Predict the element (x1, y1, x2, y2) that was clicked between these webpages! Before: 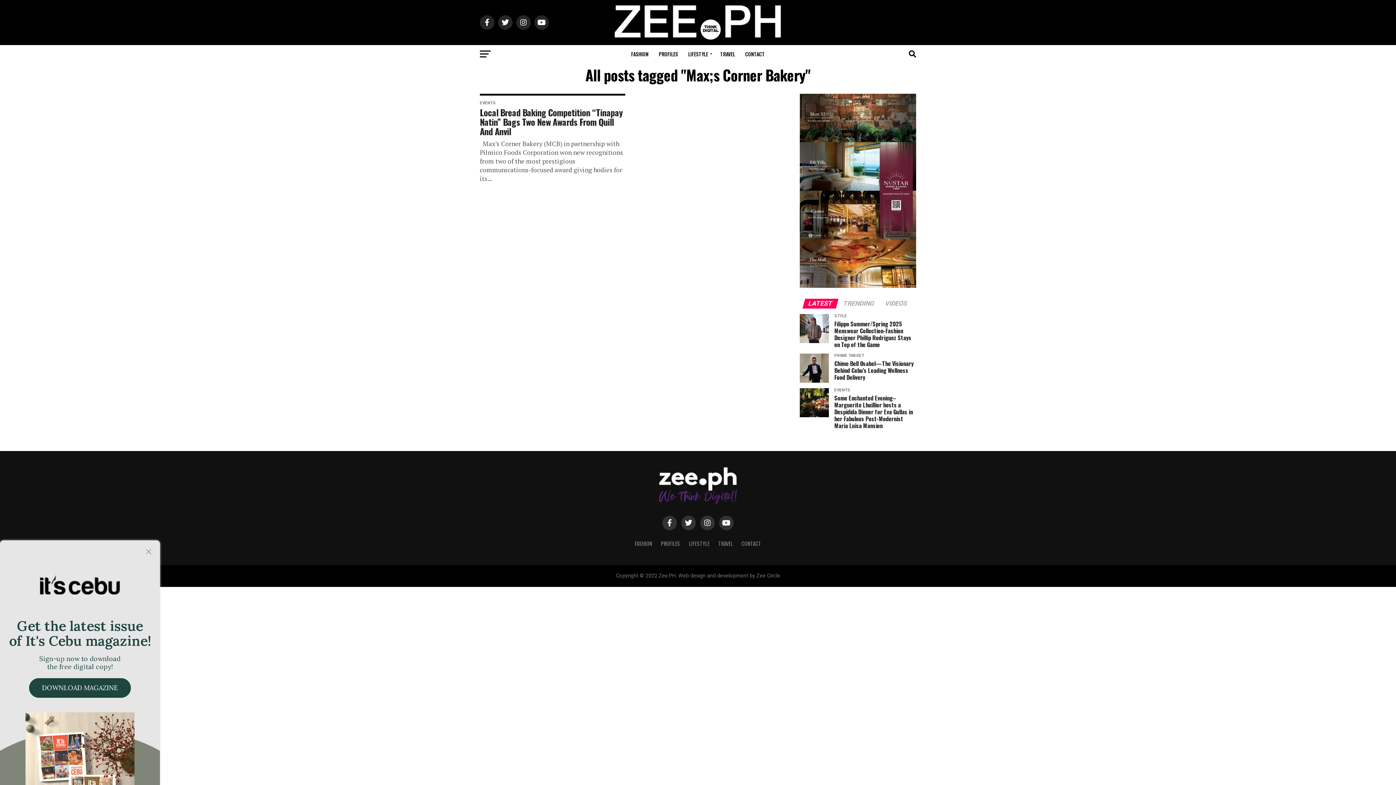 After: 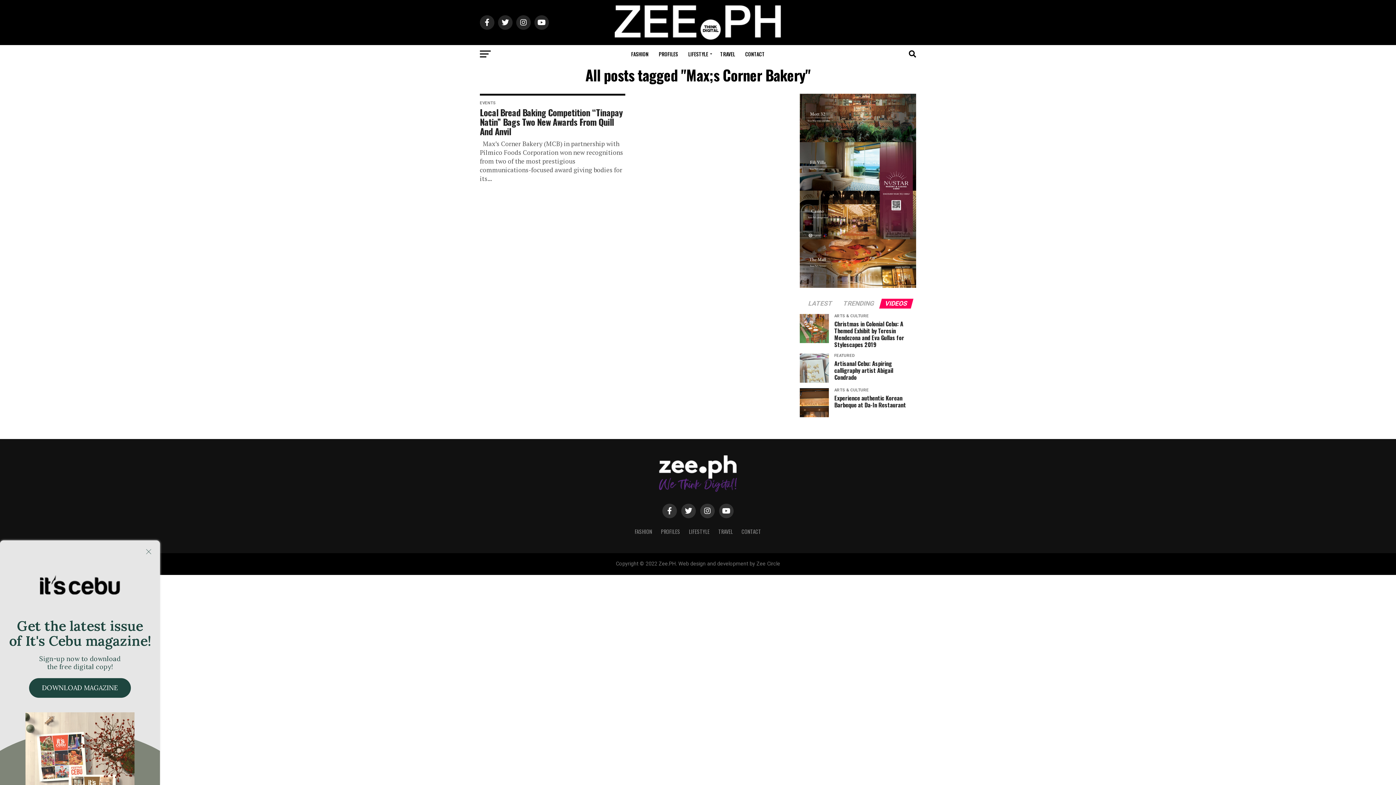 Action: label: VIDEOS bbox: (880, 301, 912, 307)